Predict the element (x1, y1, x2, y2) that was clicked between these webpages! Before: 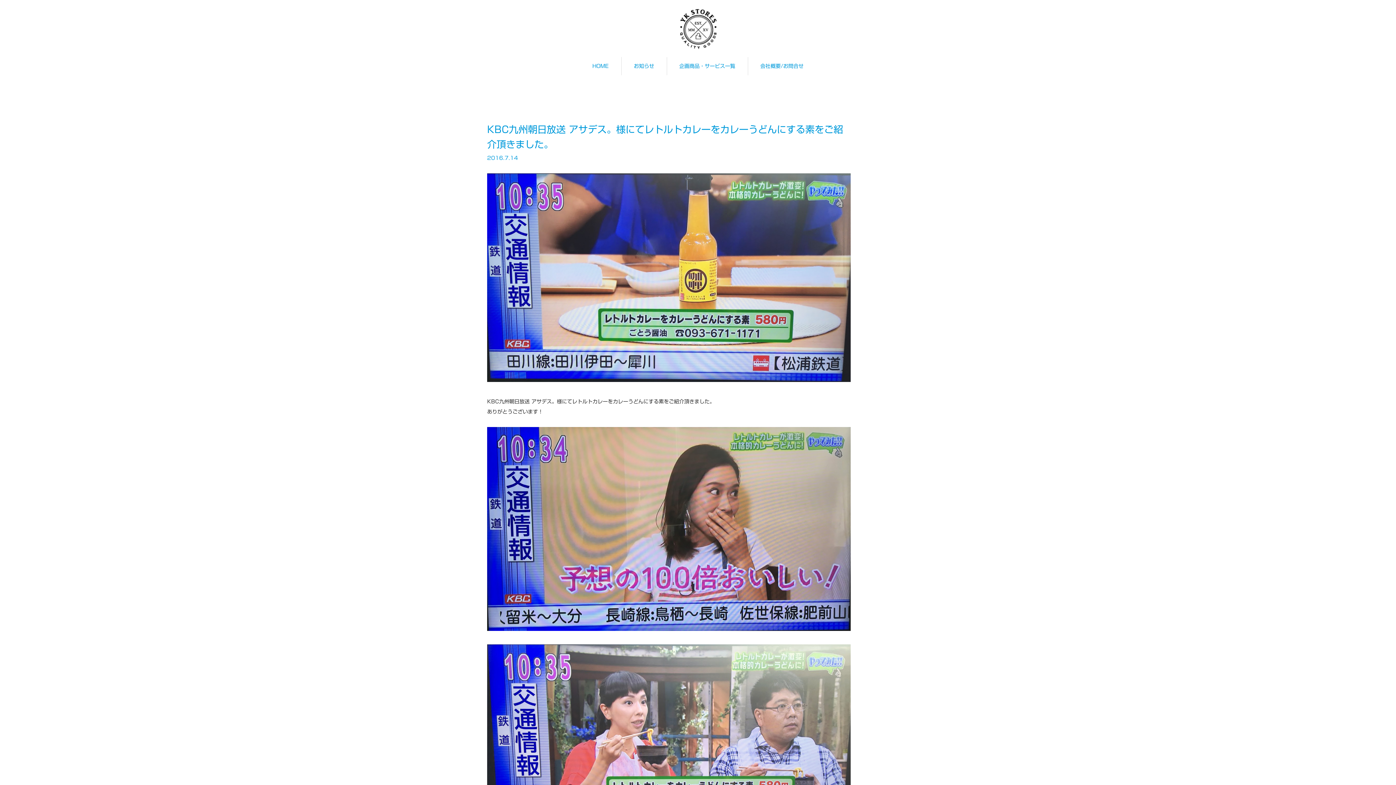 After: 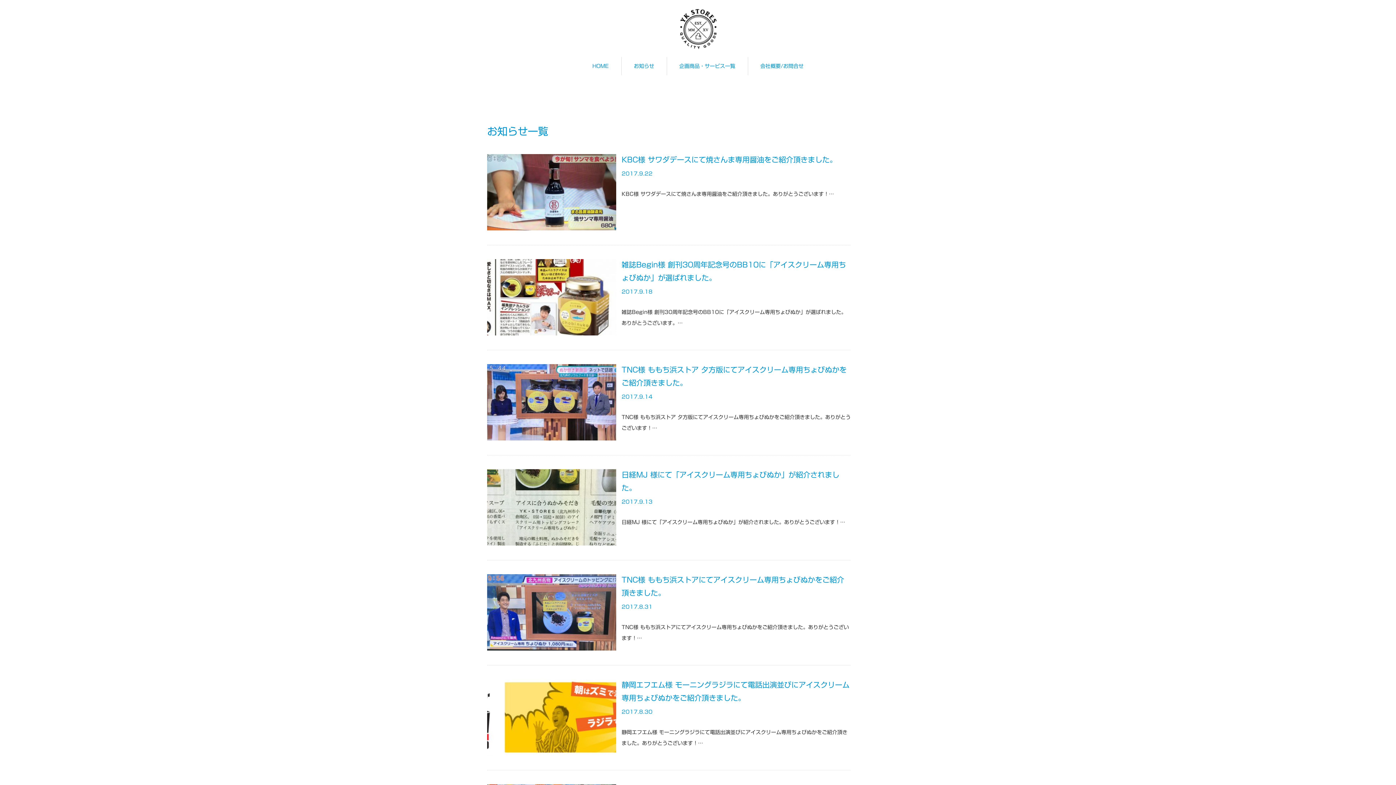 Action: bbox: (621, 57, 666, 75) label: お知らせ